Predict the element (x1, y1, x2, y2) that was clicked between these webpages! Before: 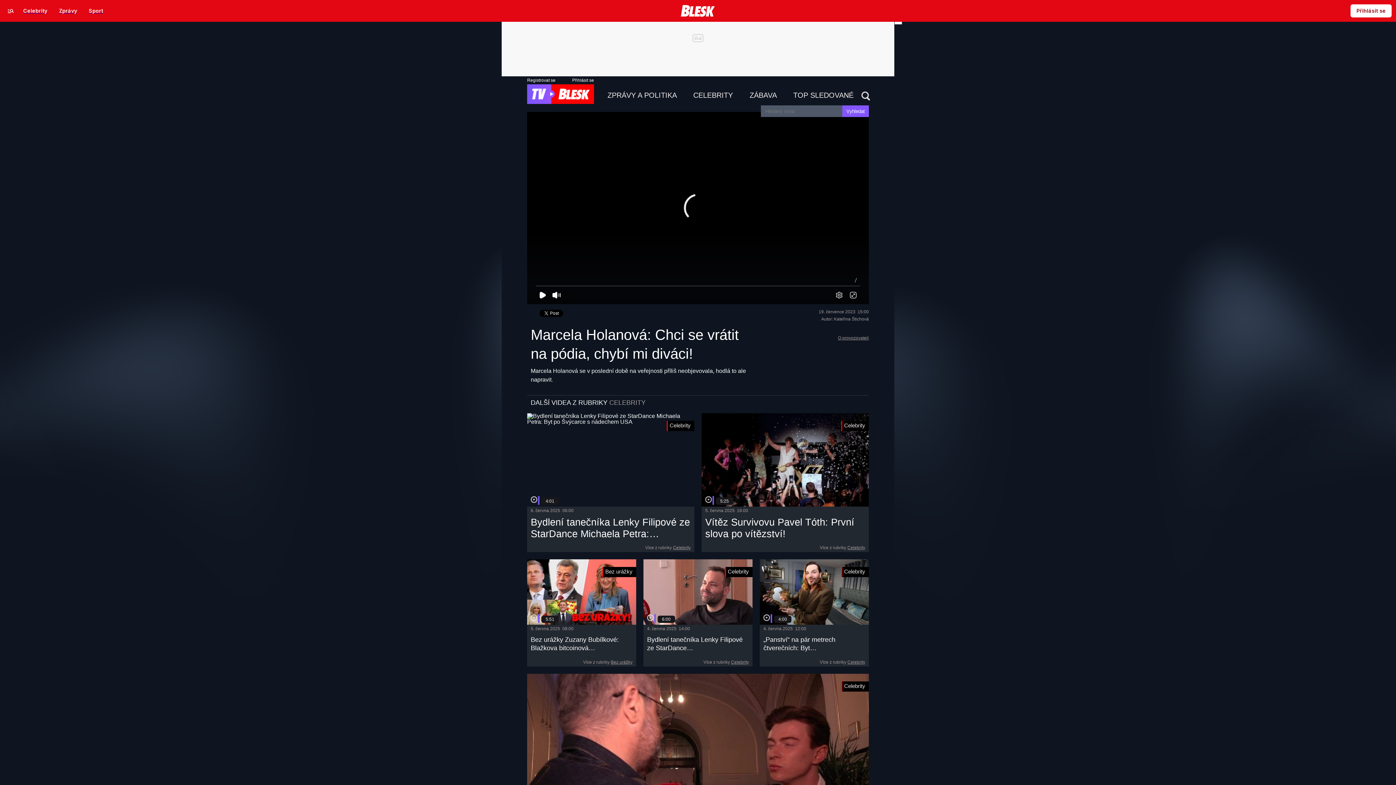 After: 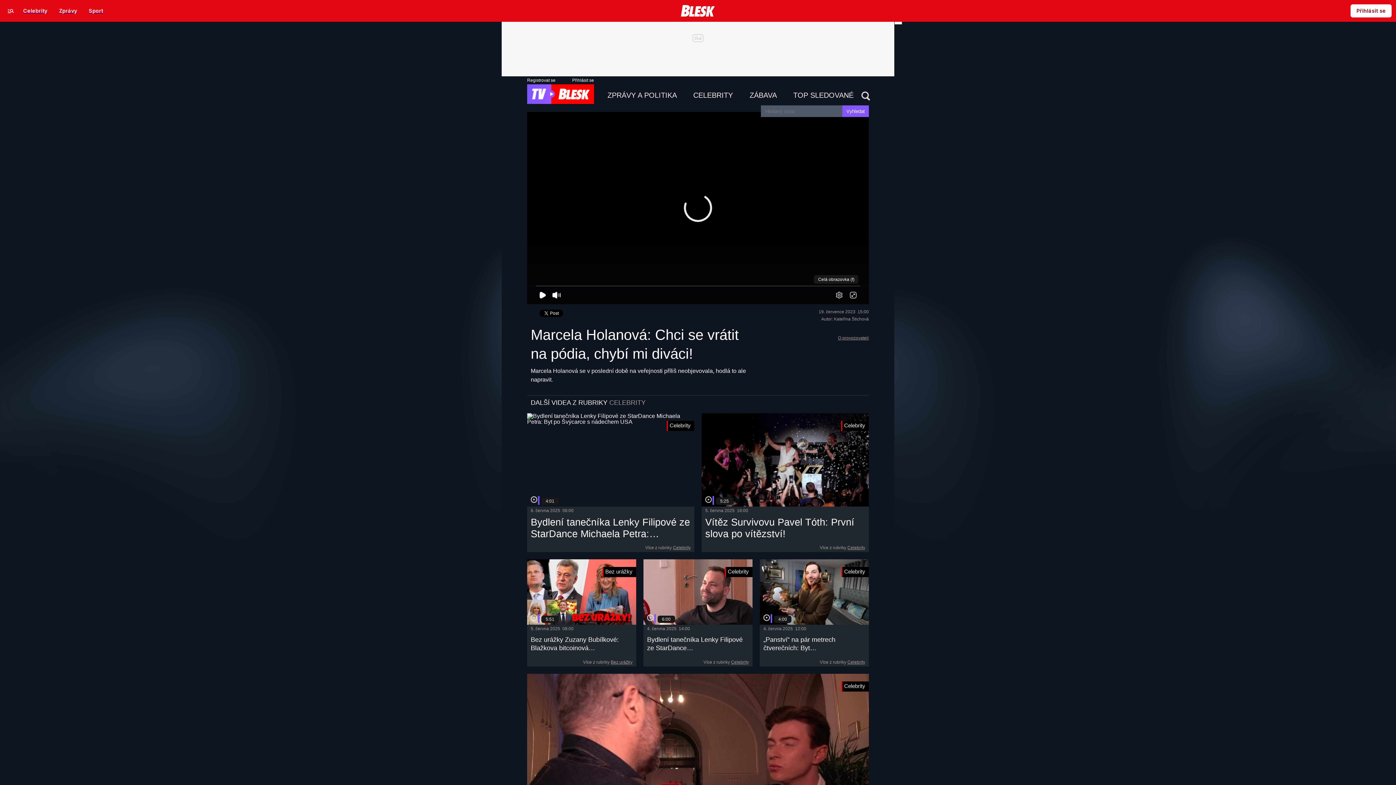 Action: bbox: (846, 288, 860, 302)